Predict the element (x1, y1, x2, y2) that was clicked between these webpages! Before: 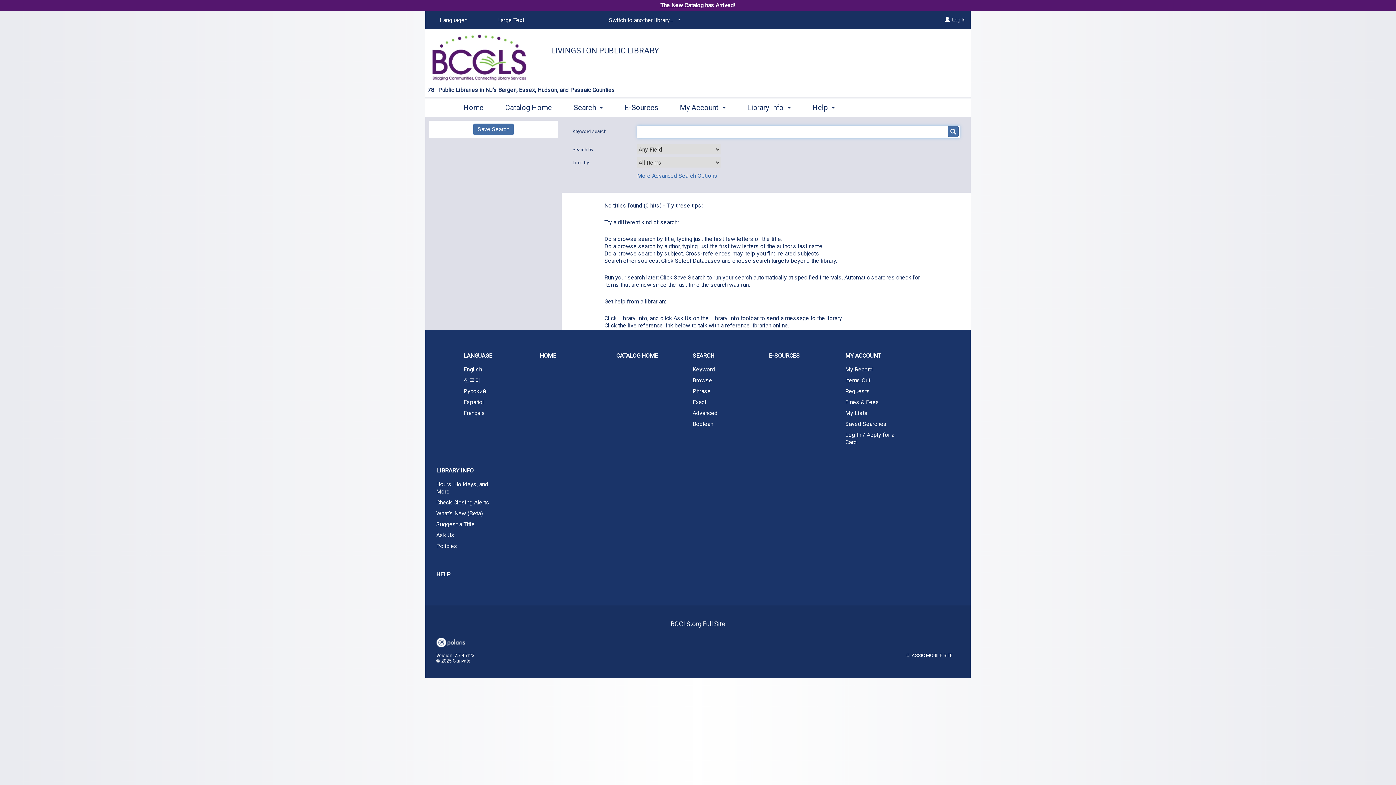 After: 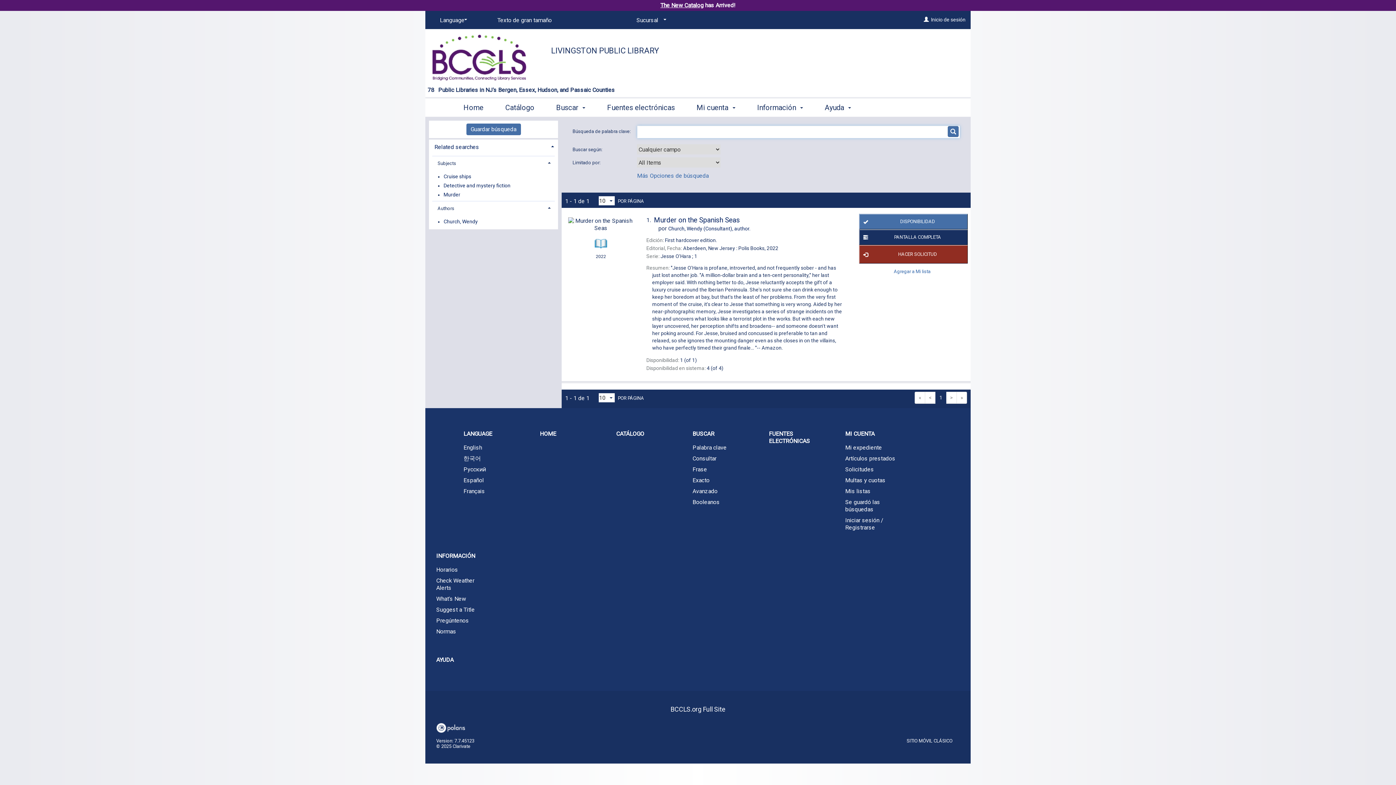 Action: bbox: (452, 397, 529, 407) label: Español